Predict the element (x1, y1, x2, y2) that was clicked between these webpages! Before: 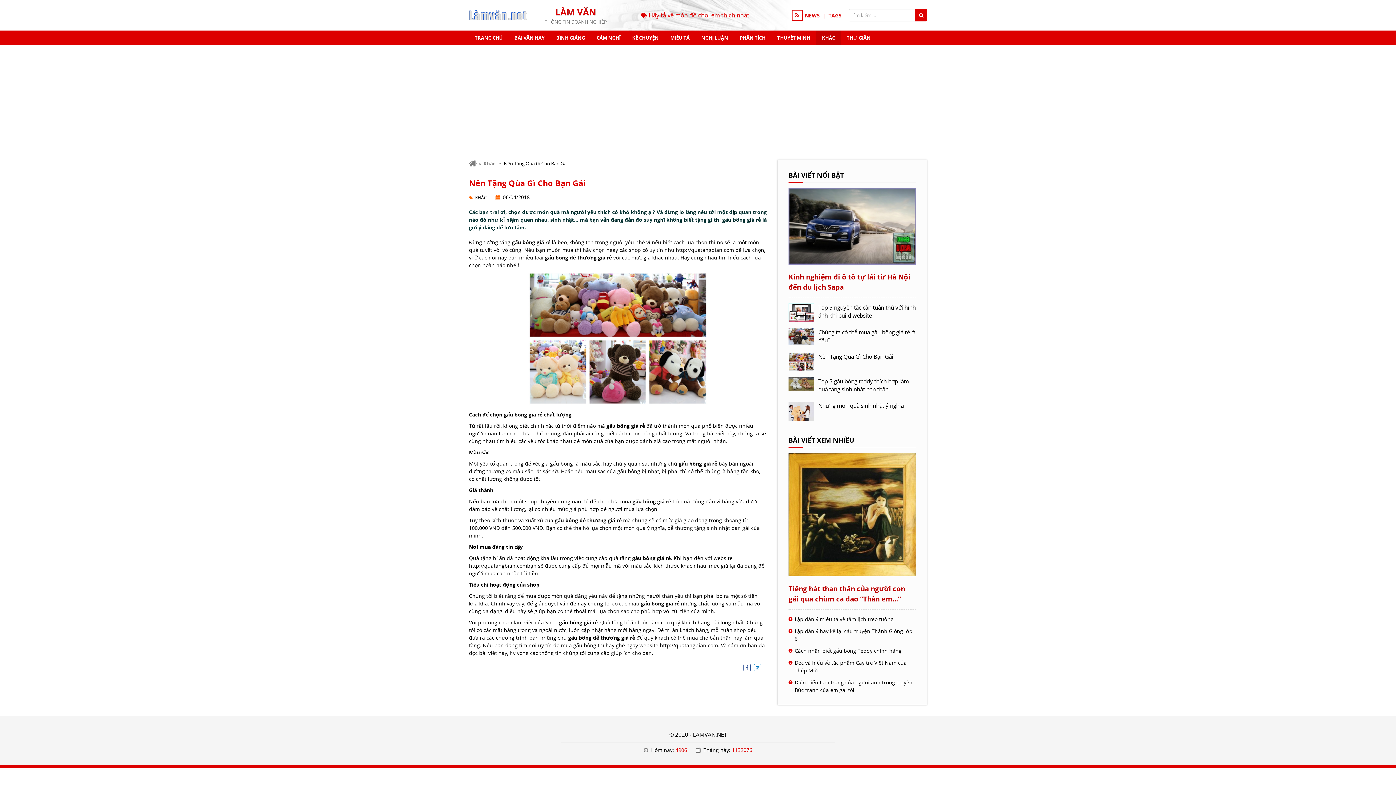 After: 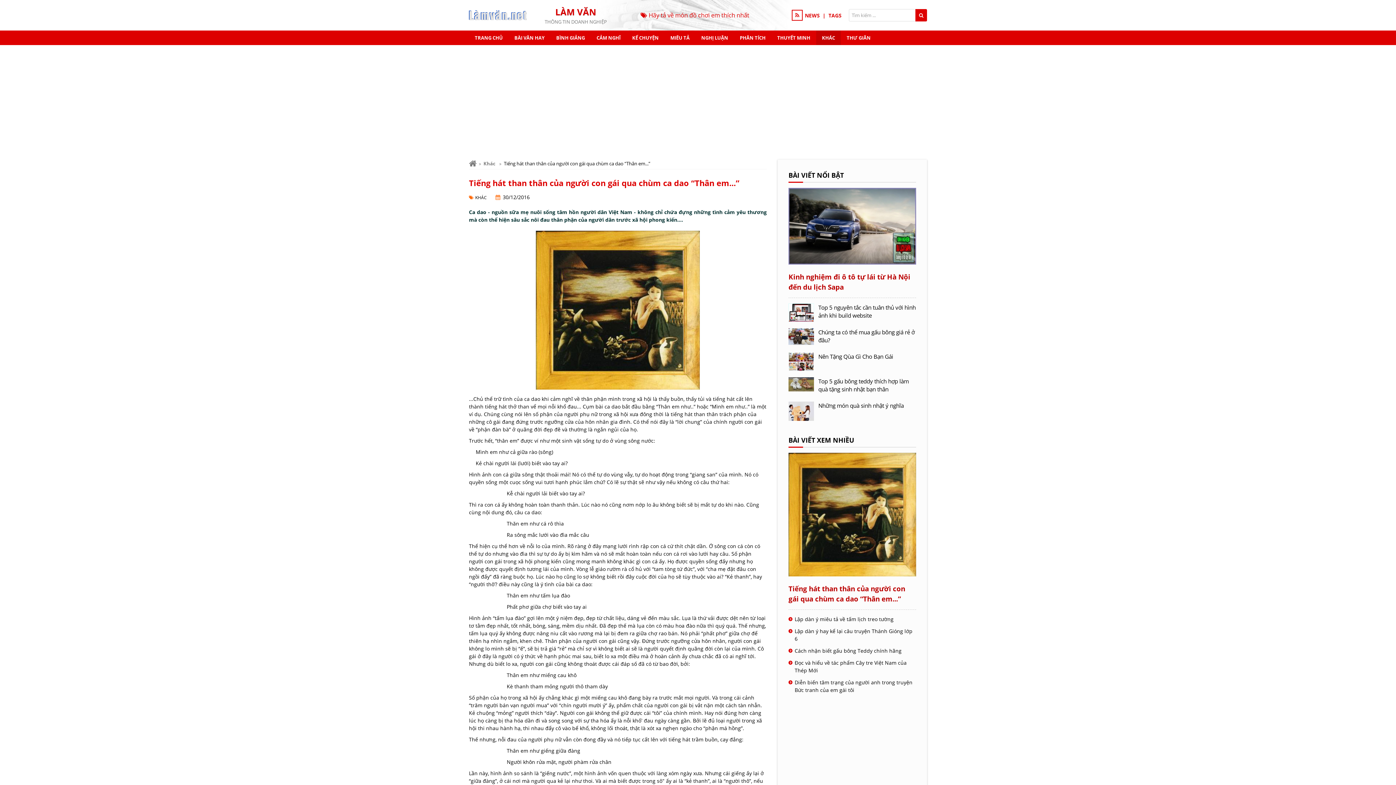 Action: label: Tiếng hát than thân của người con gái qua chùm ca dao “Thân em...” bbox: (788, 452, 916, 604)